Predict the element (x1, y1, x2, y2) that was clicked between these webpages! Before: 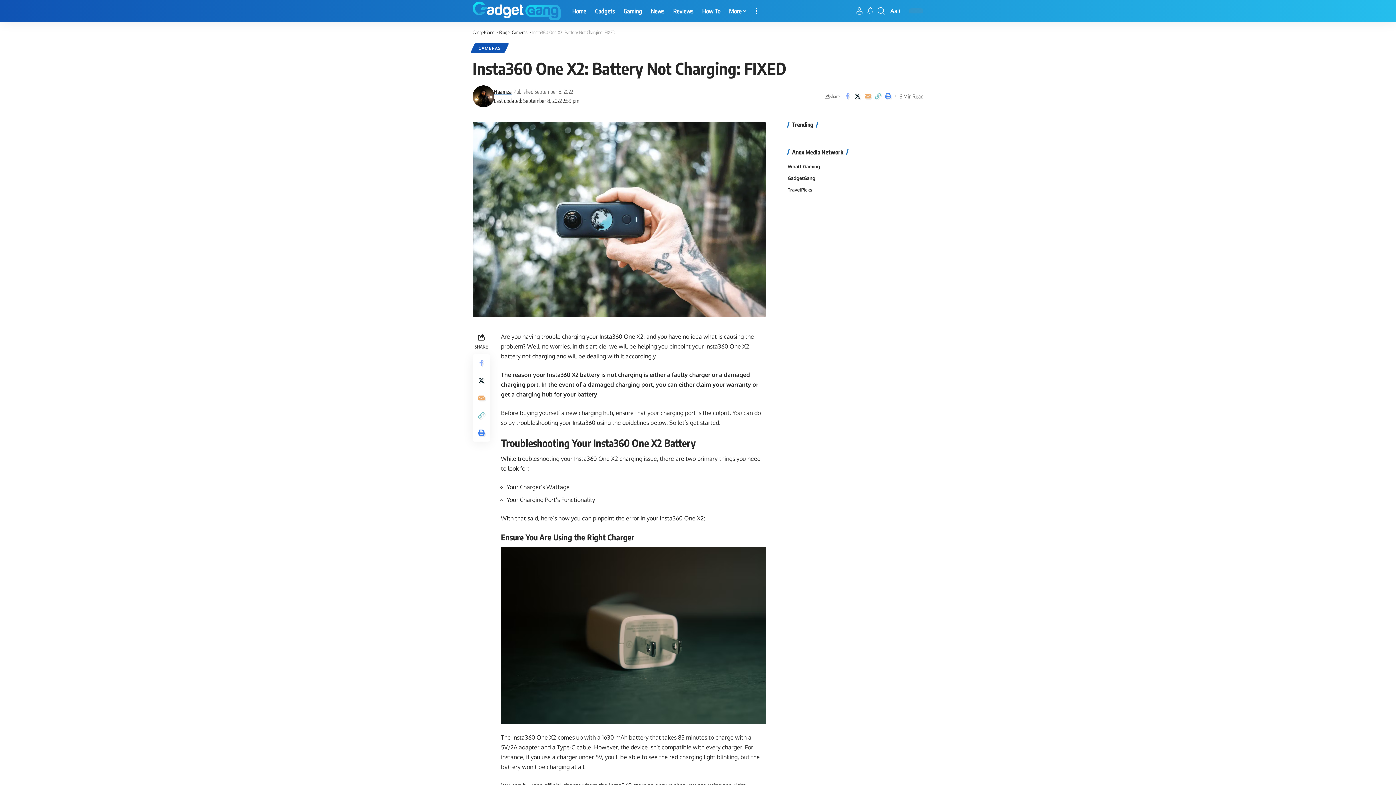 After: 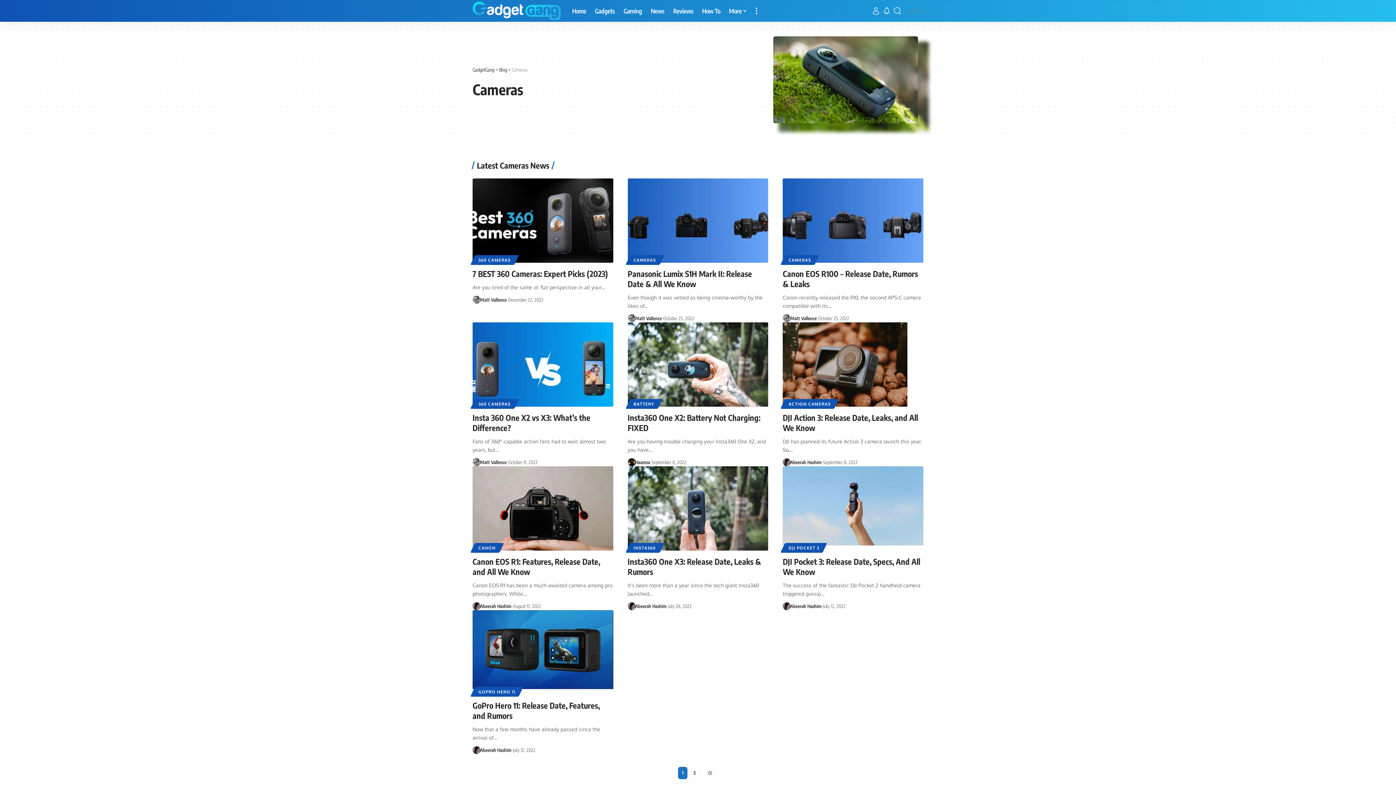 Action: label: Cameras bbox: (512, 29, 527, 35)